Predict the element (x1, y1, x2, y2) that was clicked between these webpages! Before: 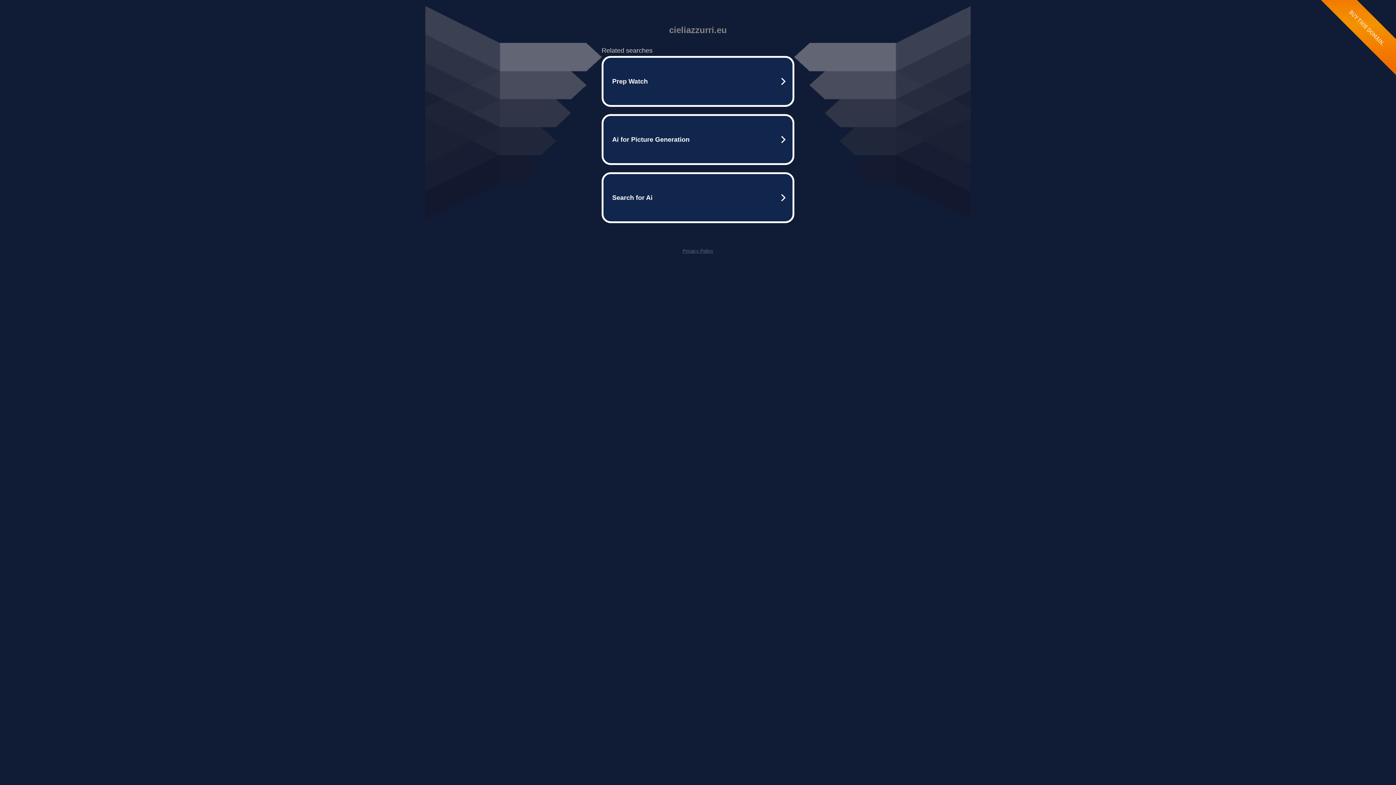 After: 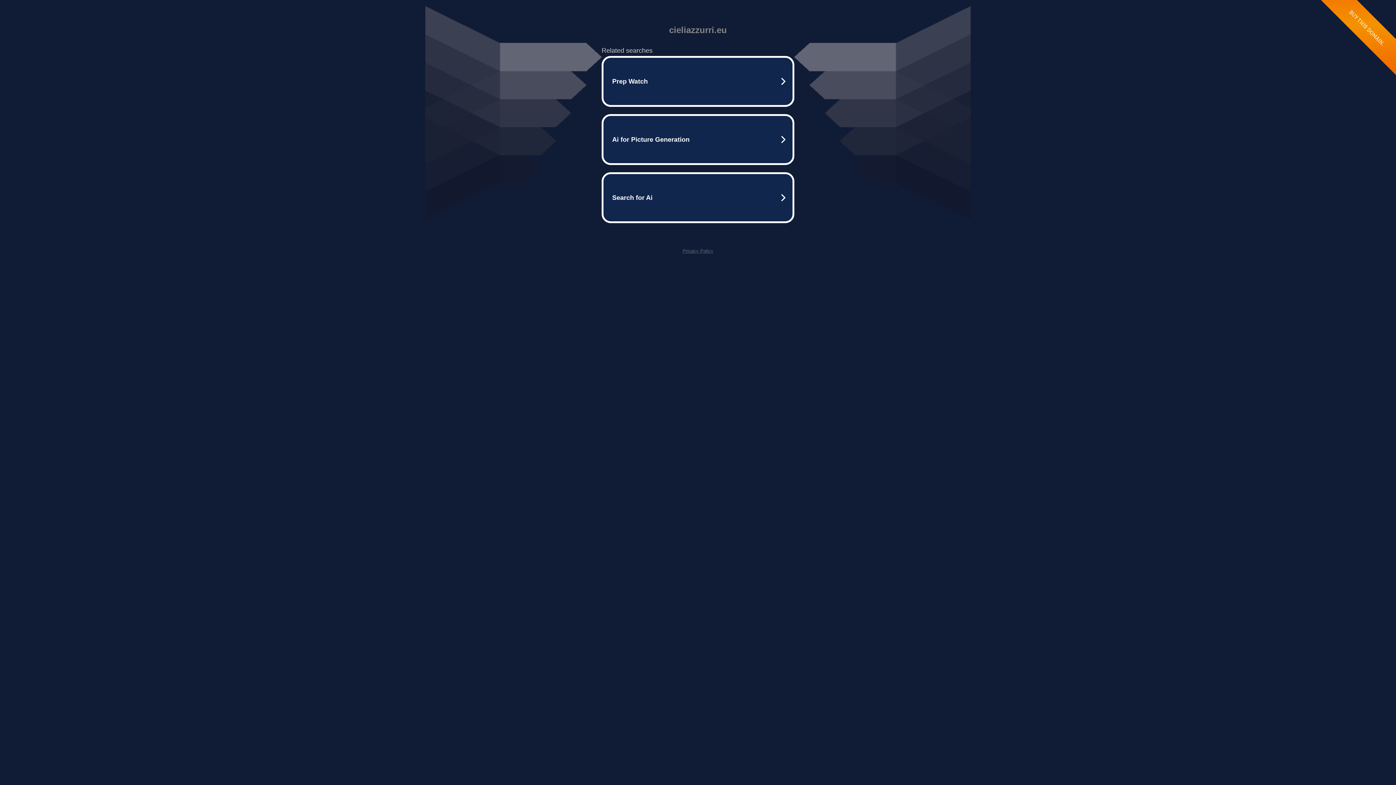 Action: bbox: (682, 248, 713, 253) label: Privacy Policy